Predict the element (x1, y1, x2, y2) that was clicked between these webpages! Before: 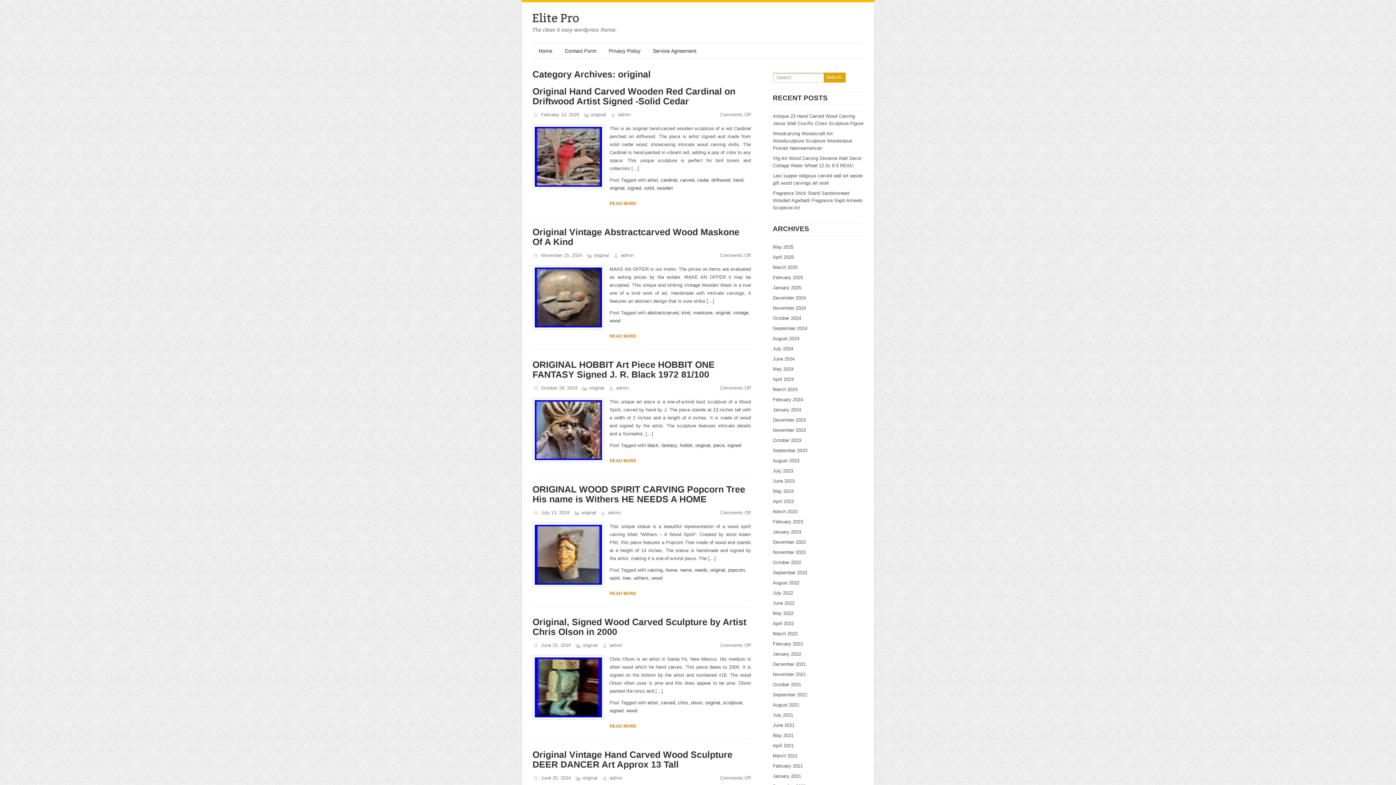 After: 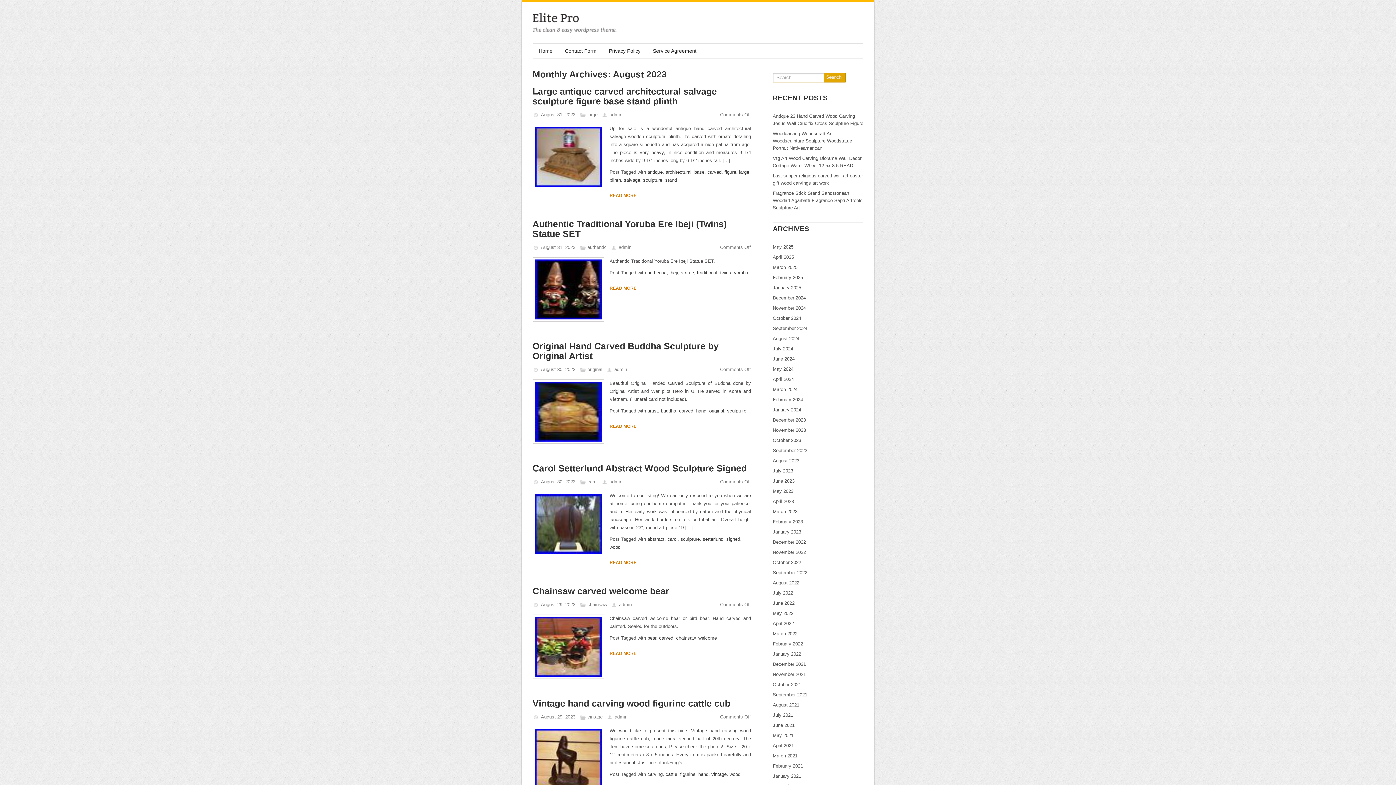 Action: label: August 2023 bbox: (773, 458, 799, 463)